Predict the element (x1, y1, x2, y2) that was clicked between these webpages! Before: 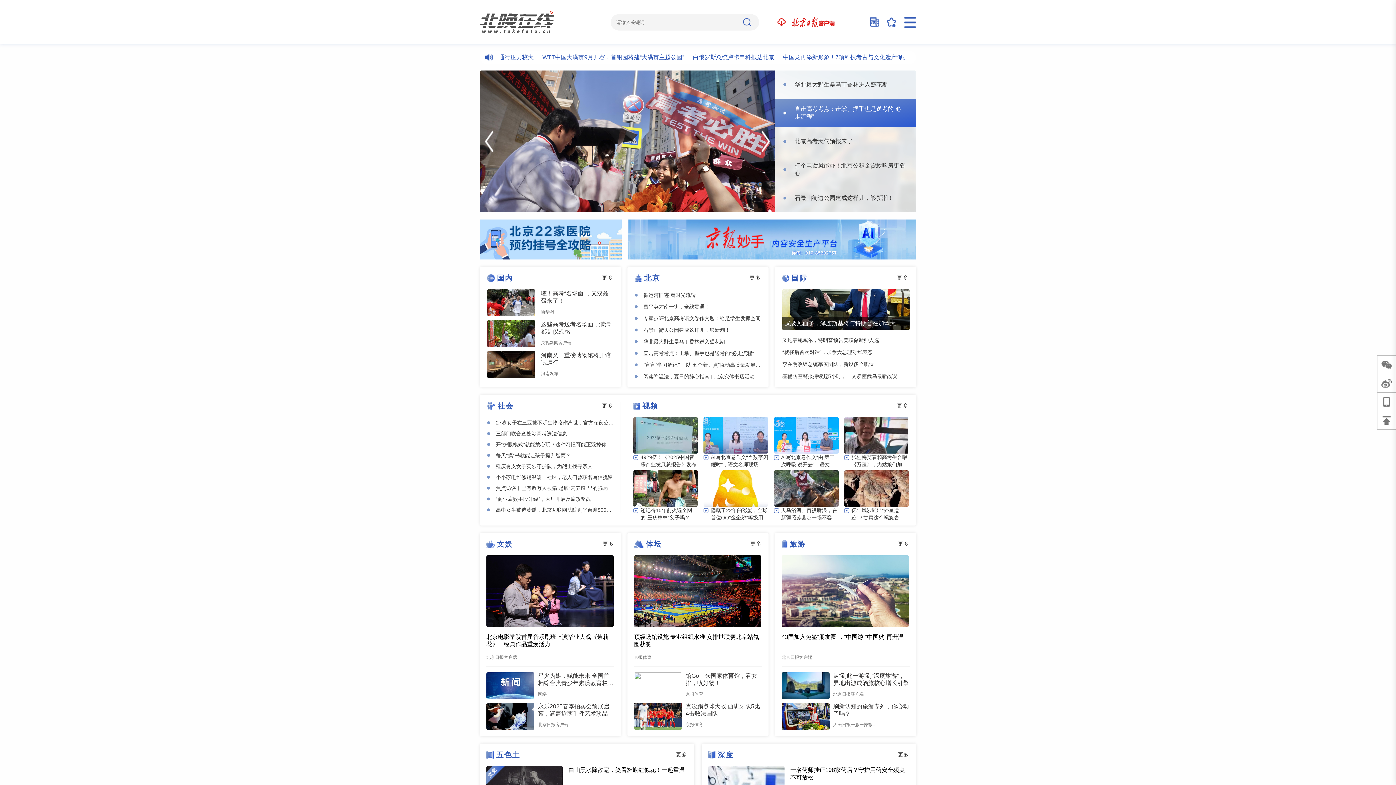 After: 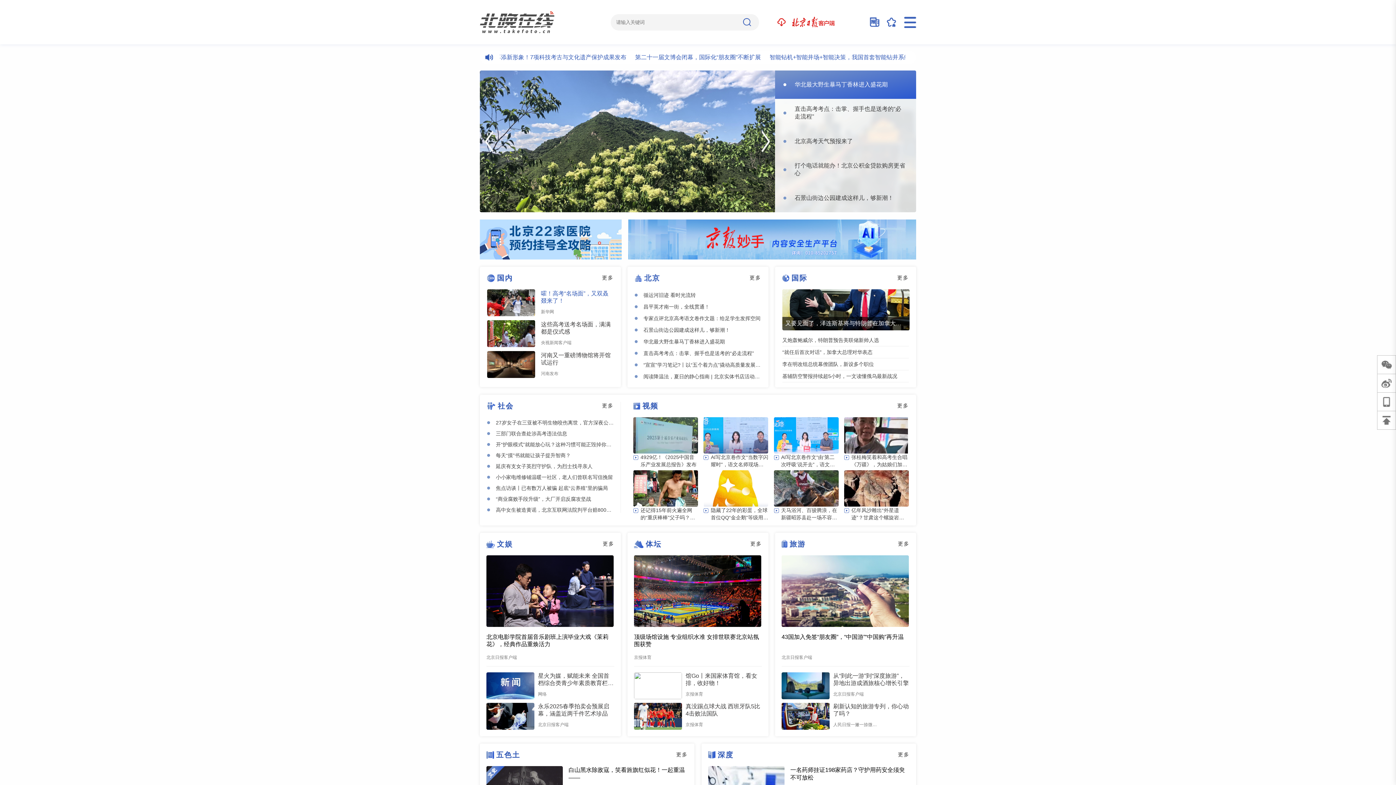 Action: bbox: (487, 289, 613, 316) label: 嚯！高考“名场面”，又双叒叕来了！
新华网